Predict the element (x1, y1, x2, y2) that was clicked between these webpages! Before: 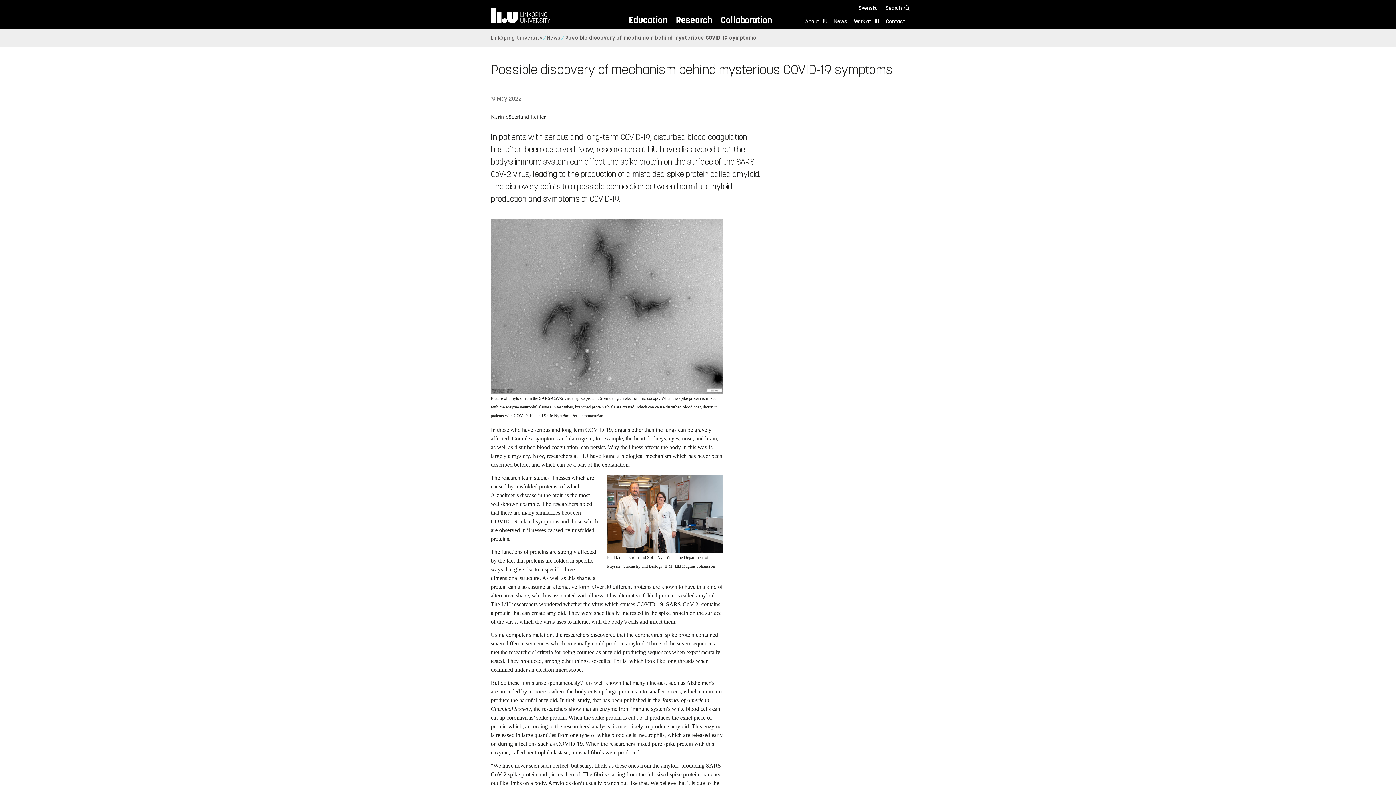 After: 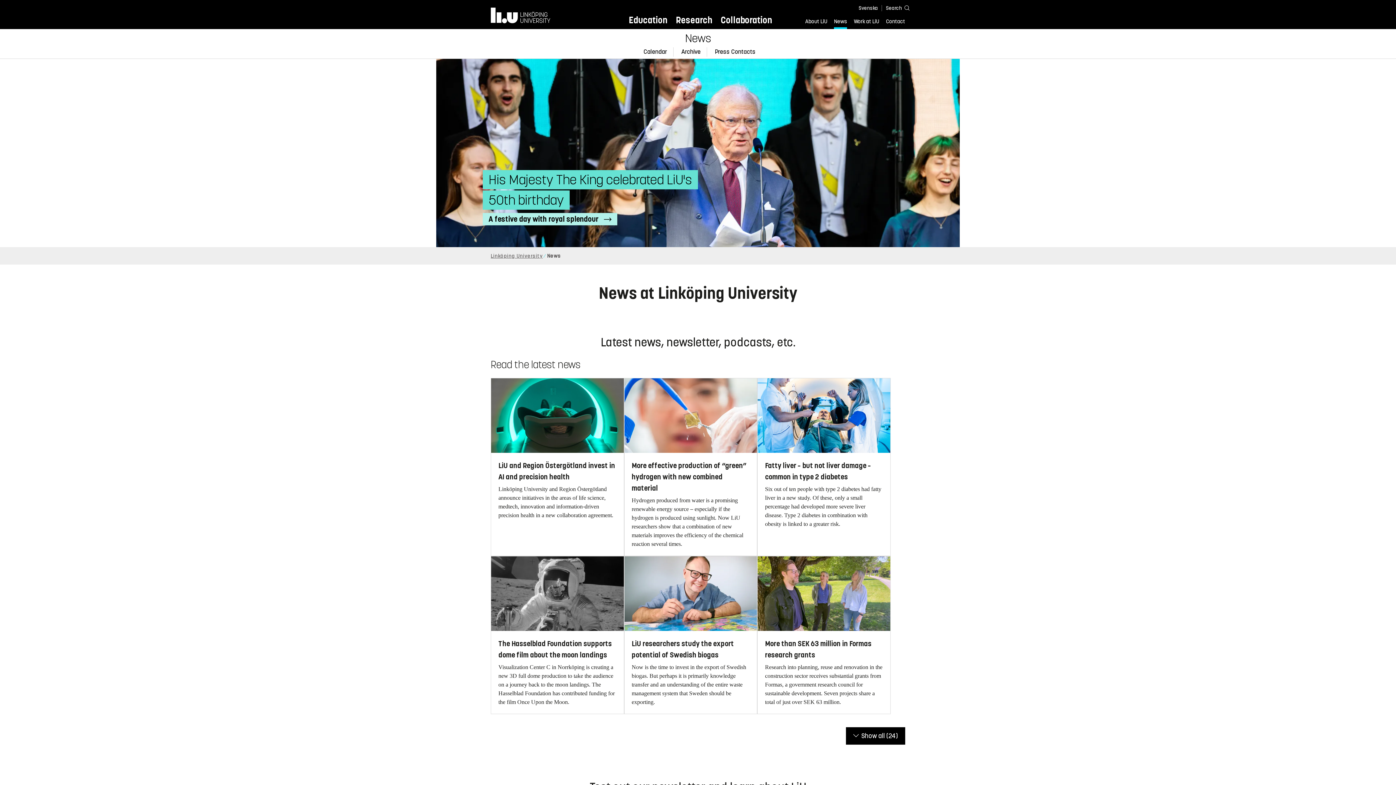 Action: label: News bbox: (547, 34, 561, 40)